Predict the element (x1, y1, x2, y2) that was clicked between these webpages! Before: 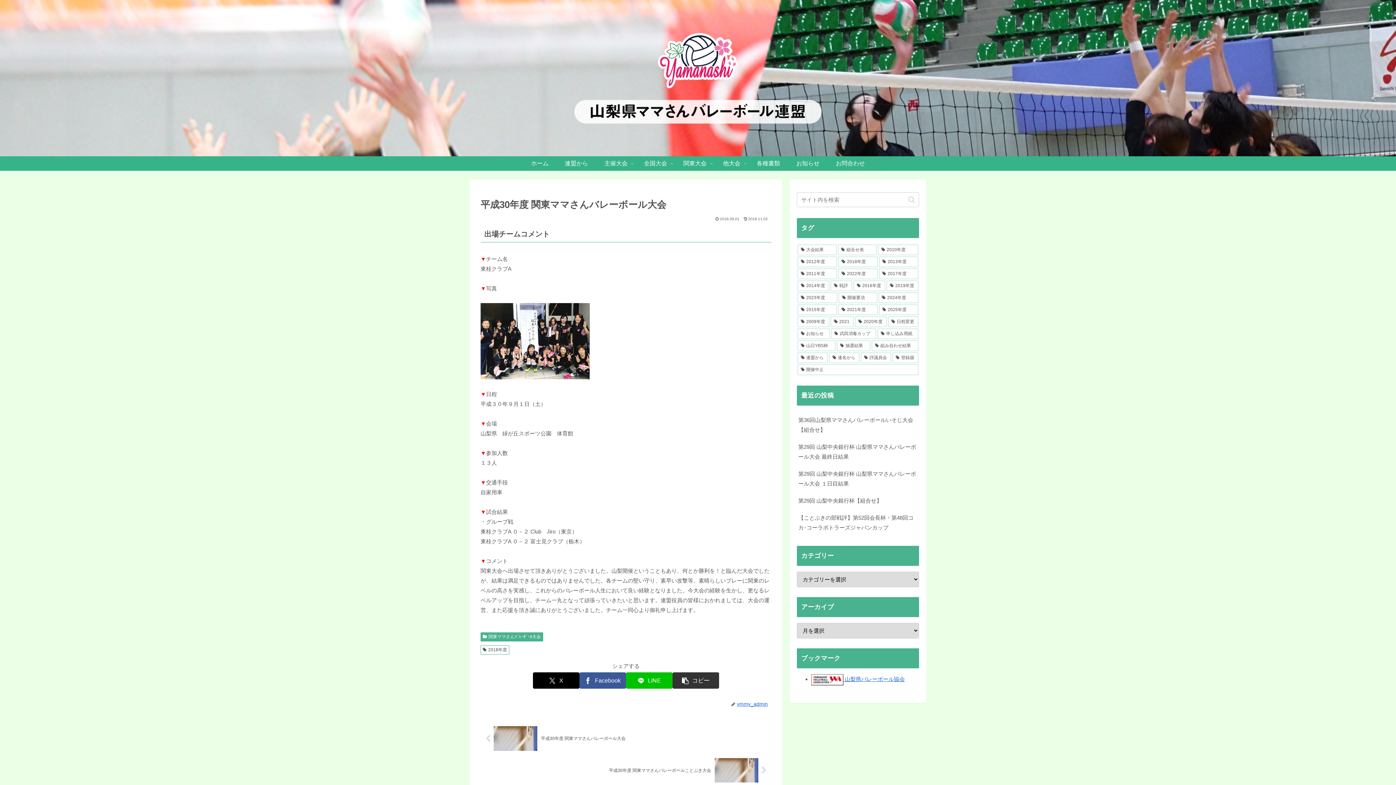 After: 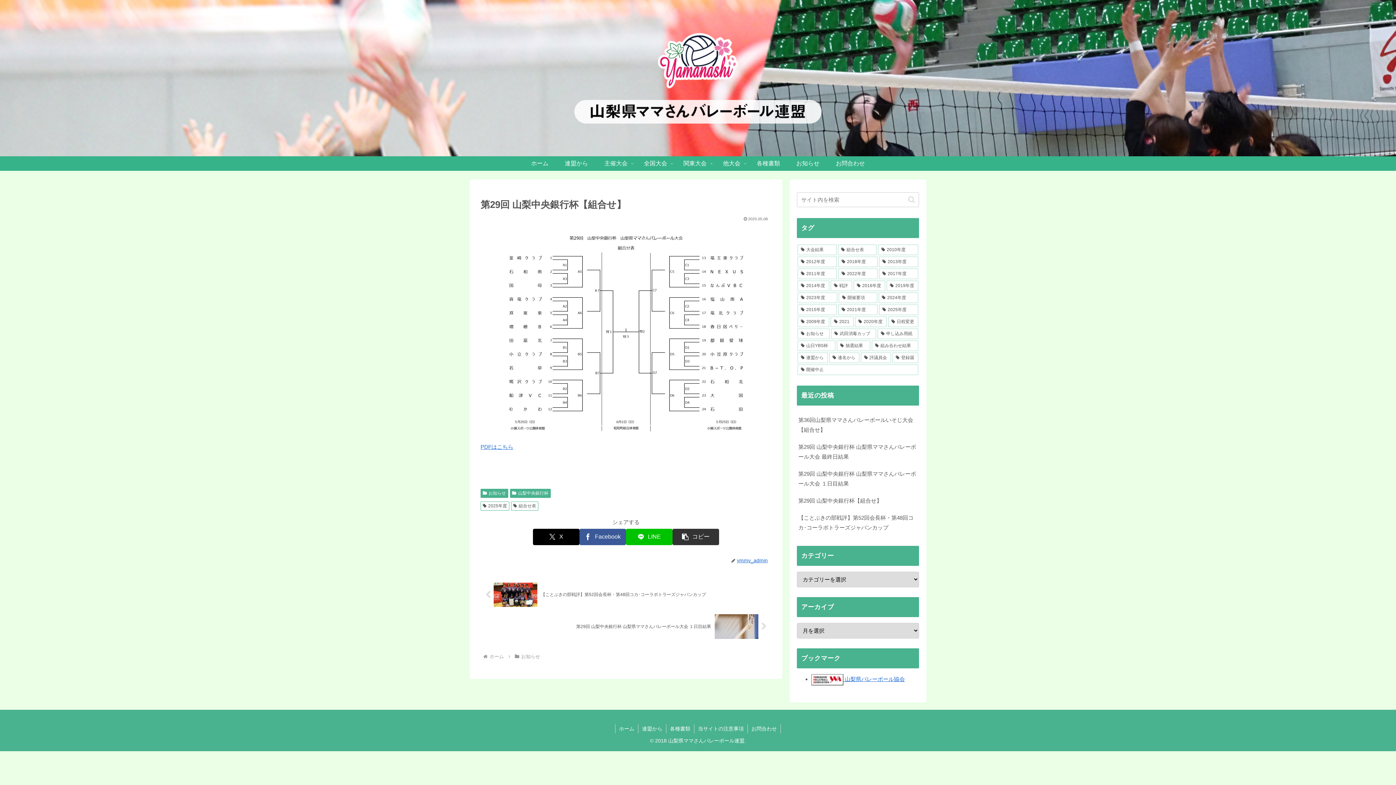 Action: label: 第29回 山梨中央銀行杯【組合せ】 bbox: (797, 492, 919, 509)